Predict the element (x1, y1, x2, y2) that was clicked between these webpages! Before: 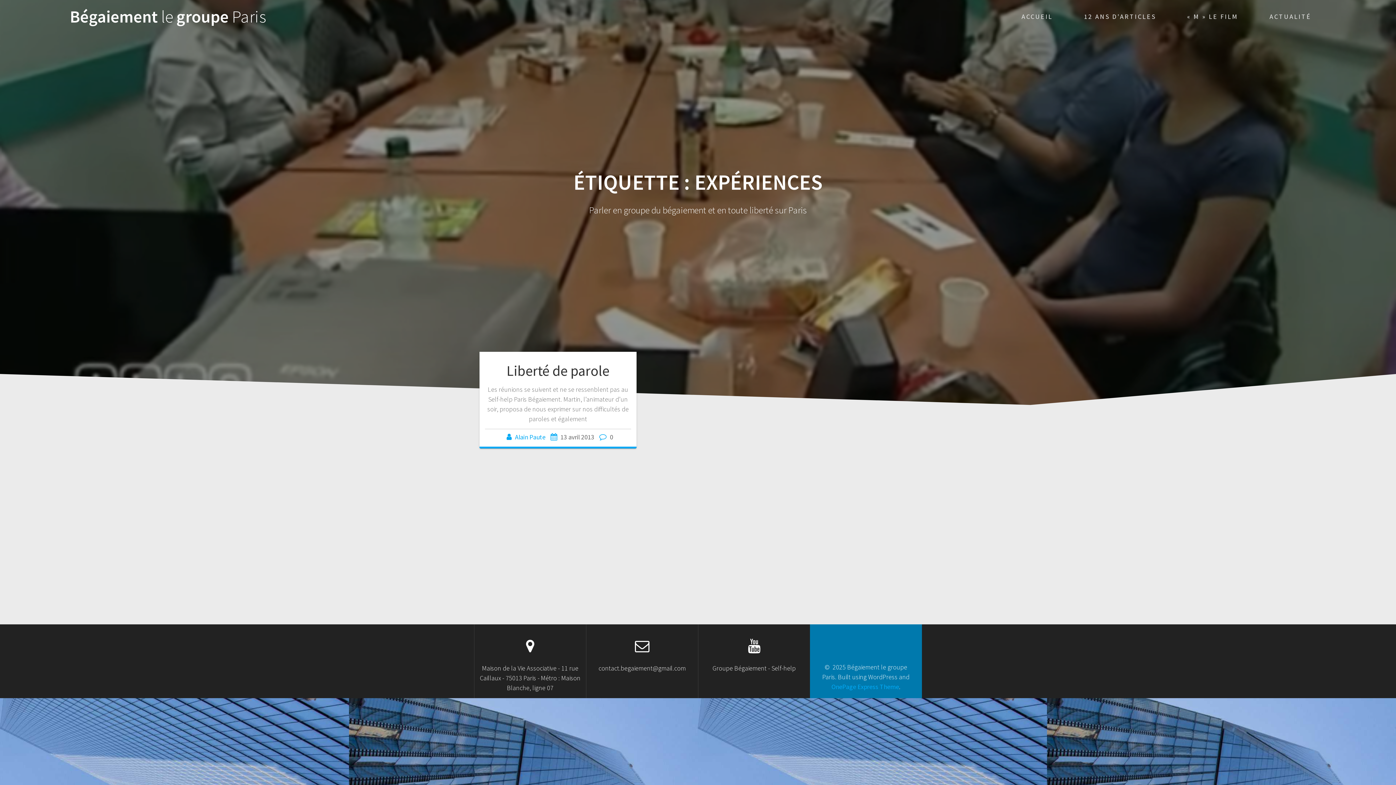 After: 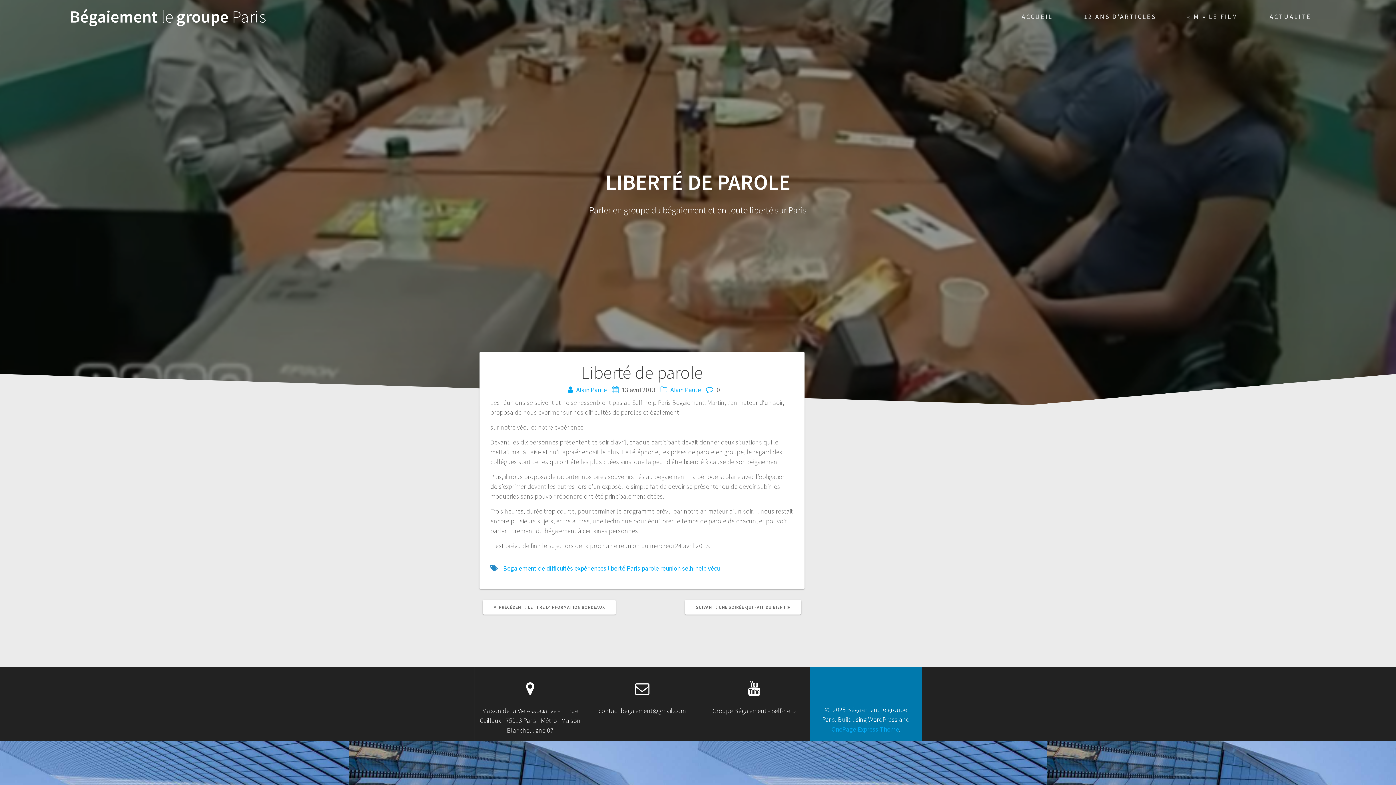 Action: label: Liberté de parole bbox: (506, 361, 609, 380)